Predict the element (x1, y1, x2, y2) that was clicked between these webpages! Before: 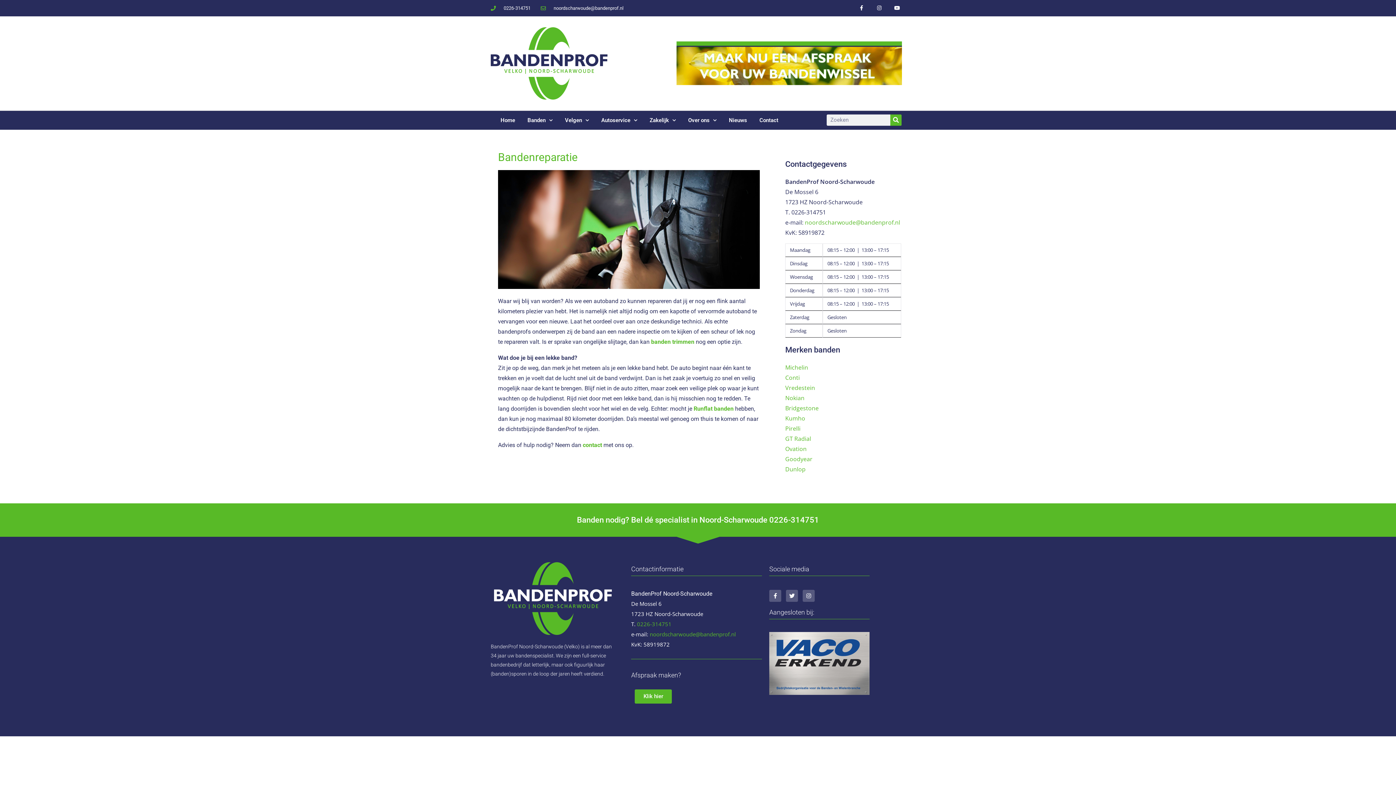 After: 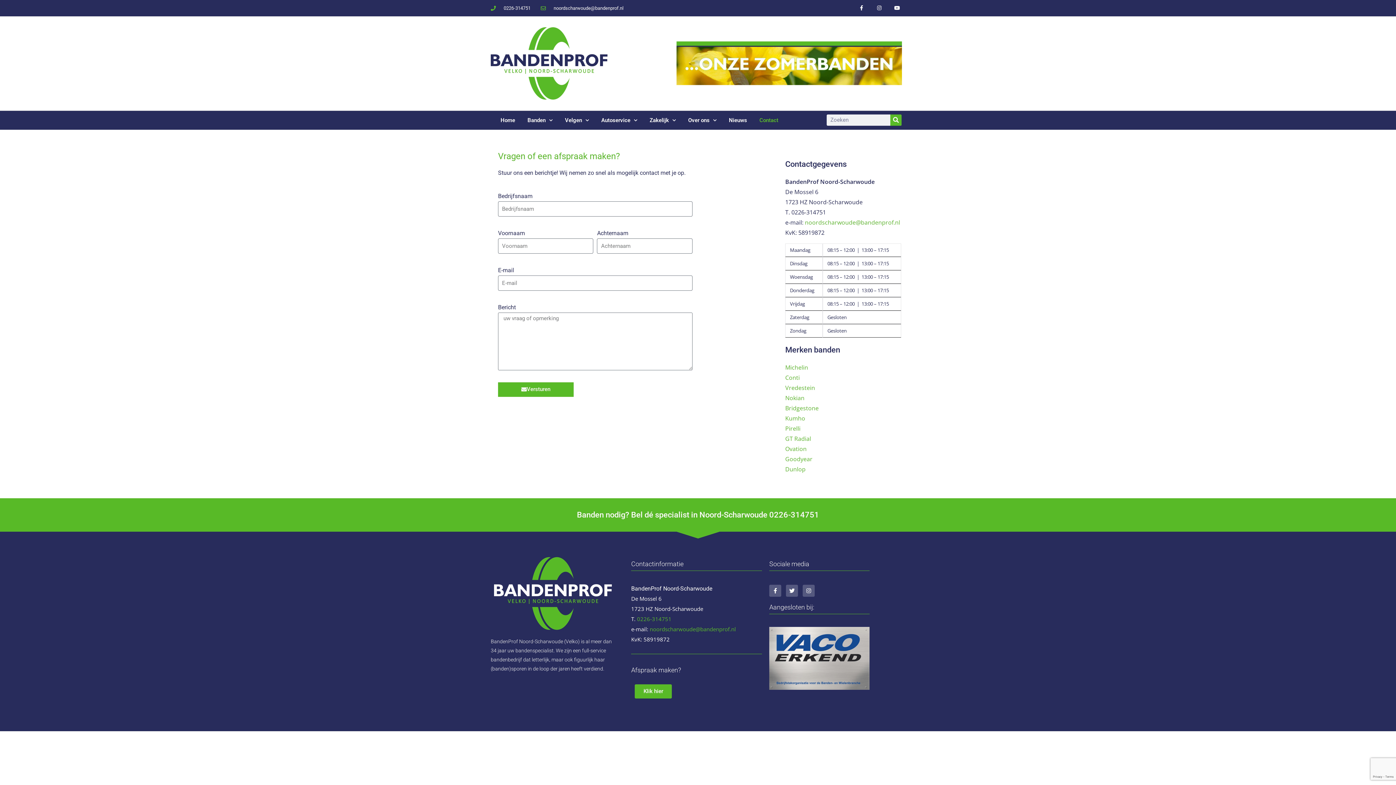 Action: bbox: (634, 689, 672, 703) label: Klik hier